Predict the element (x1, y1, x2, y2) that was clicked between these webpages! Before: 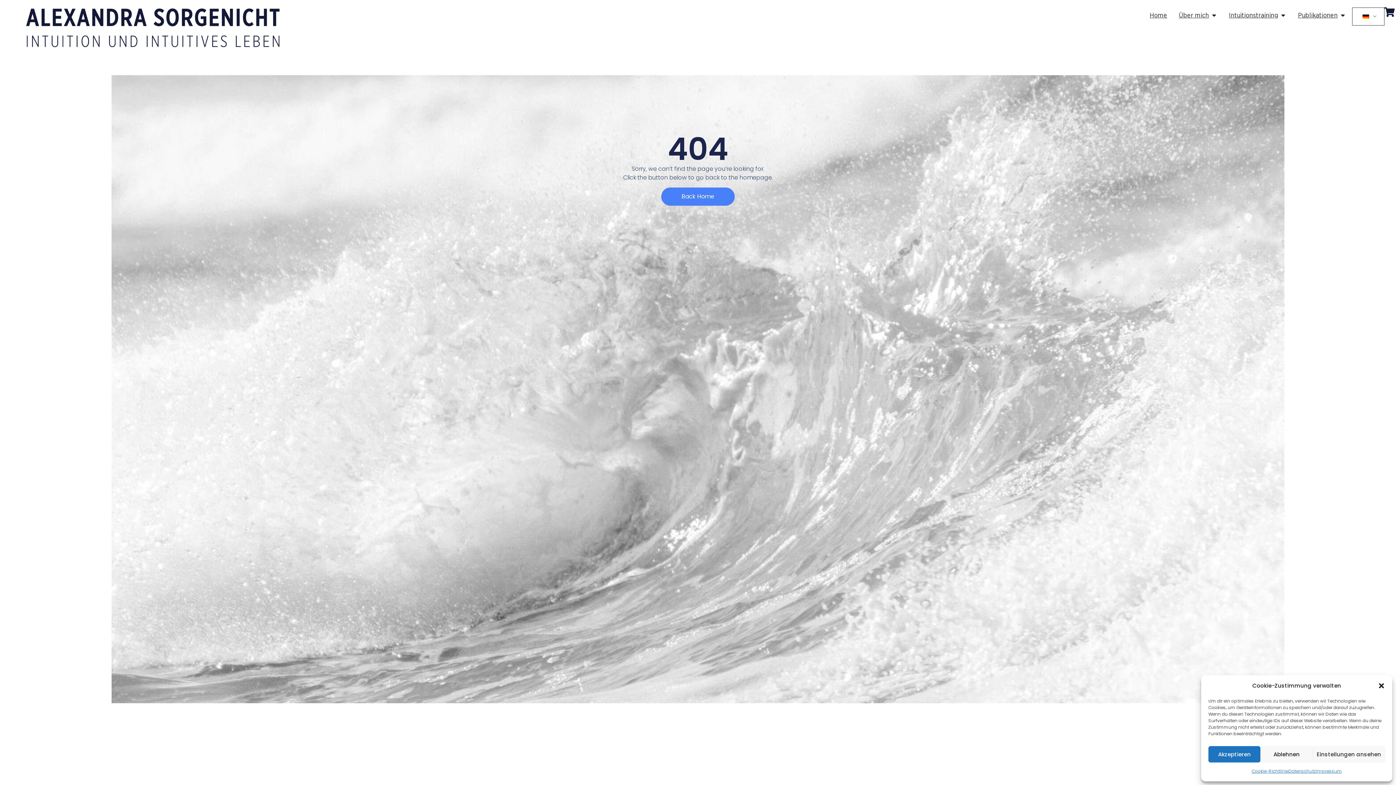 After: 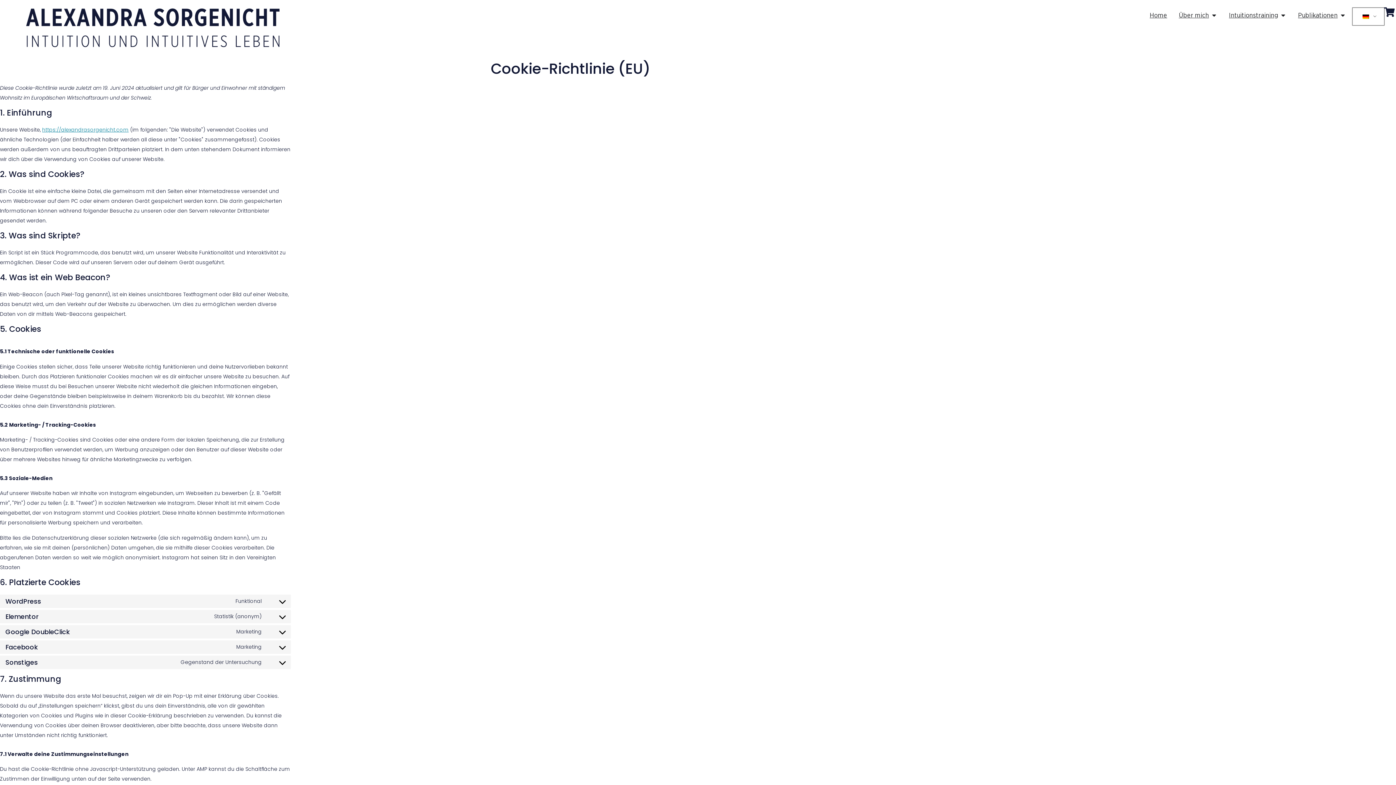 Action: bbox: (1251, 766, 1288, 776) label: Cookie-Richtlinie